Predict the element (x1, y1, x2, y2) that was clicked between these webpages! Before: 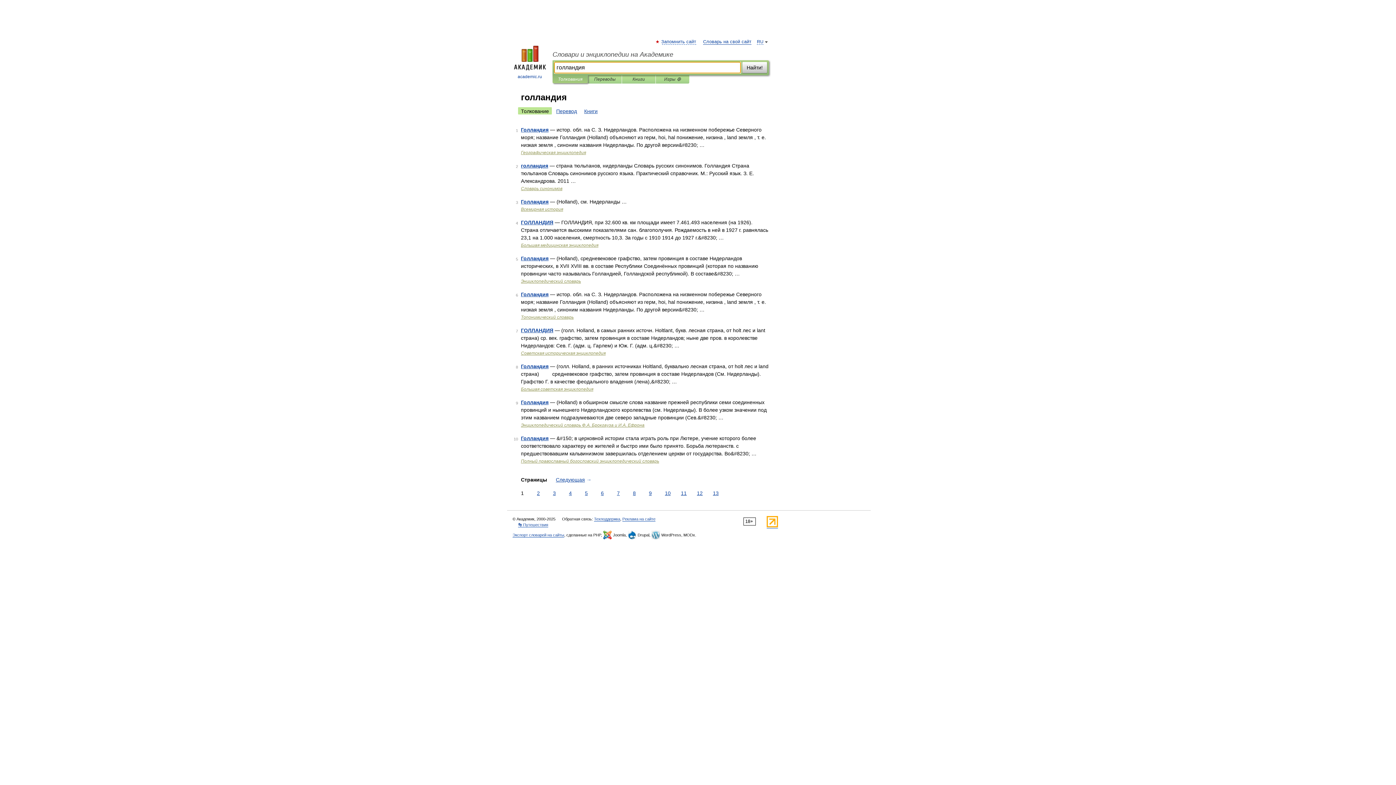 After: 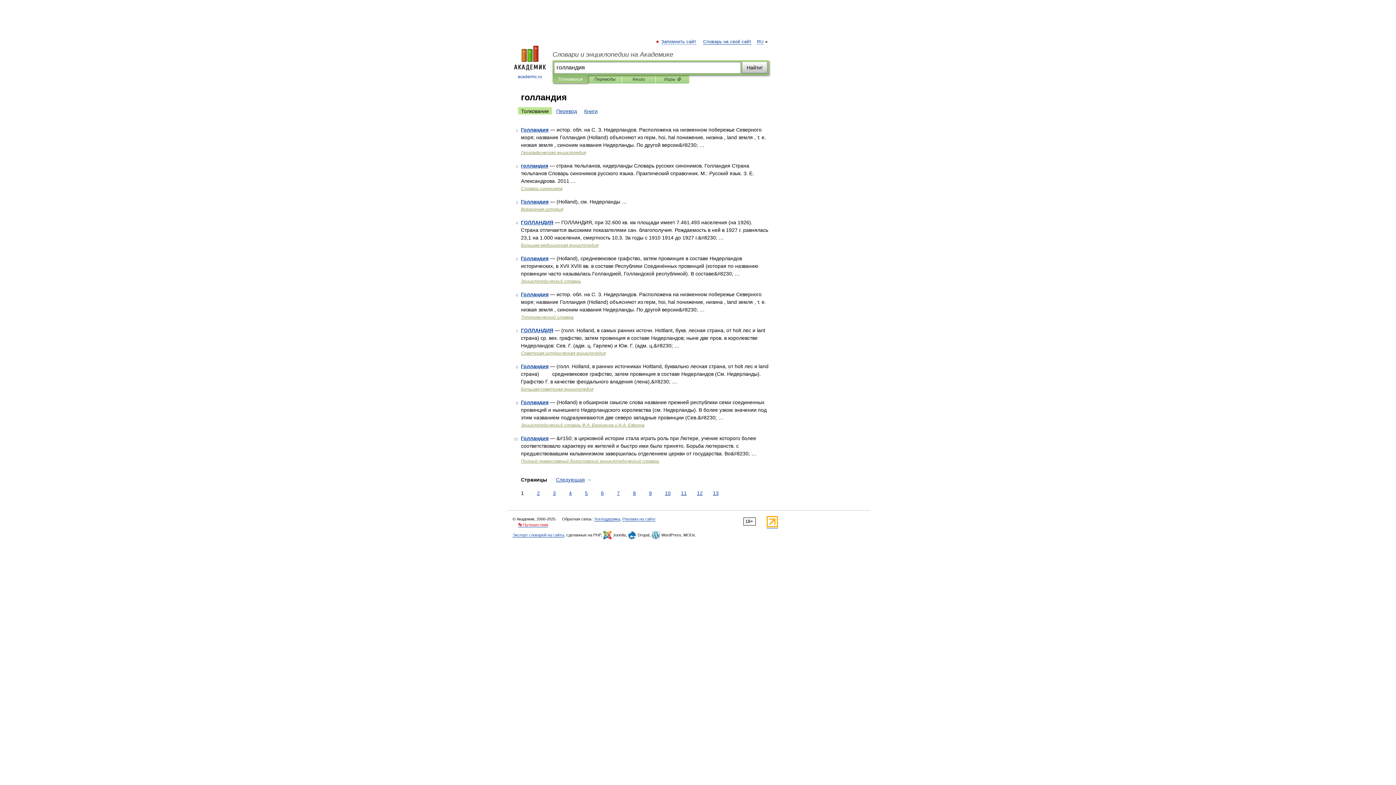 Action: bbox: (518, 522, 548, 527) label: 👣 Путешествия